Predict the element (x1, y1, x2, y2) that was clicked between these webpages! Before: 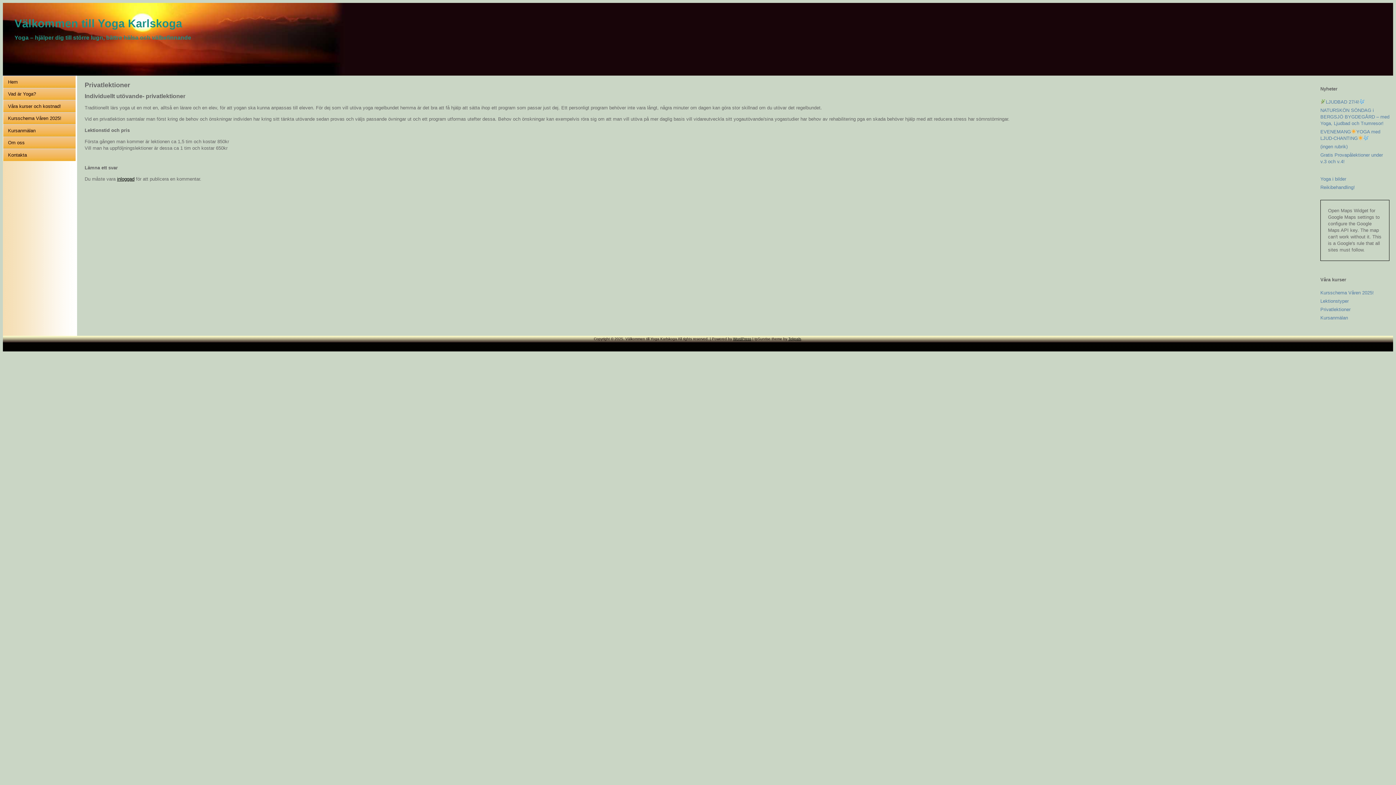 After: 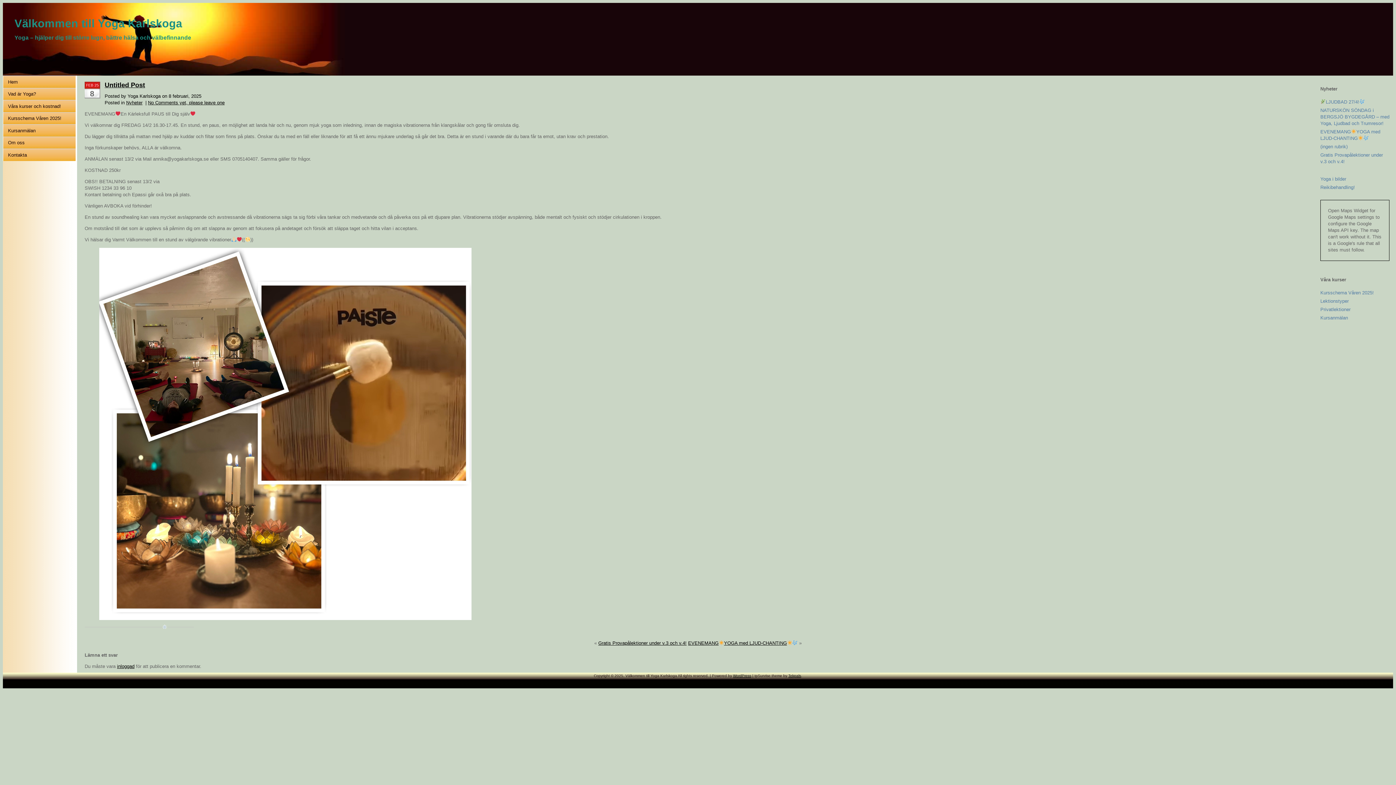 Action: bbox: (1320, 144, 1348, 149) label: (ingen rubrik)